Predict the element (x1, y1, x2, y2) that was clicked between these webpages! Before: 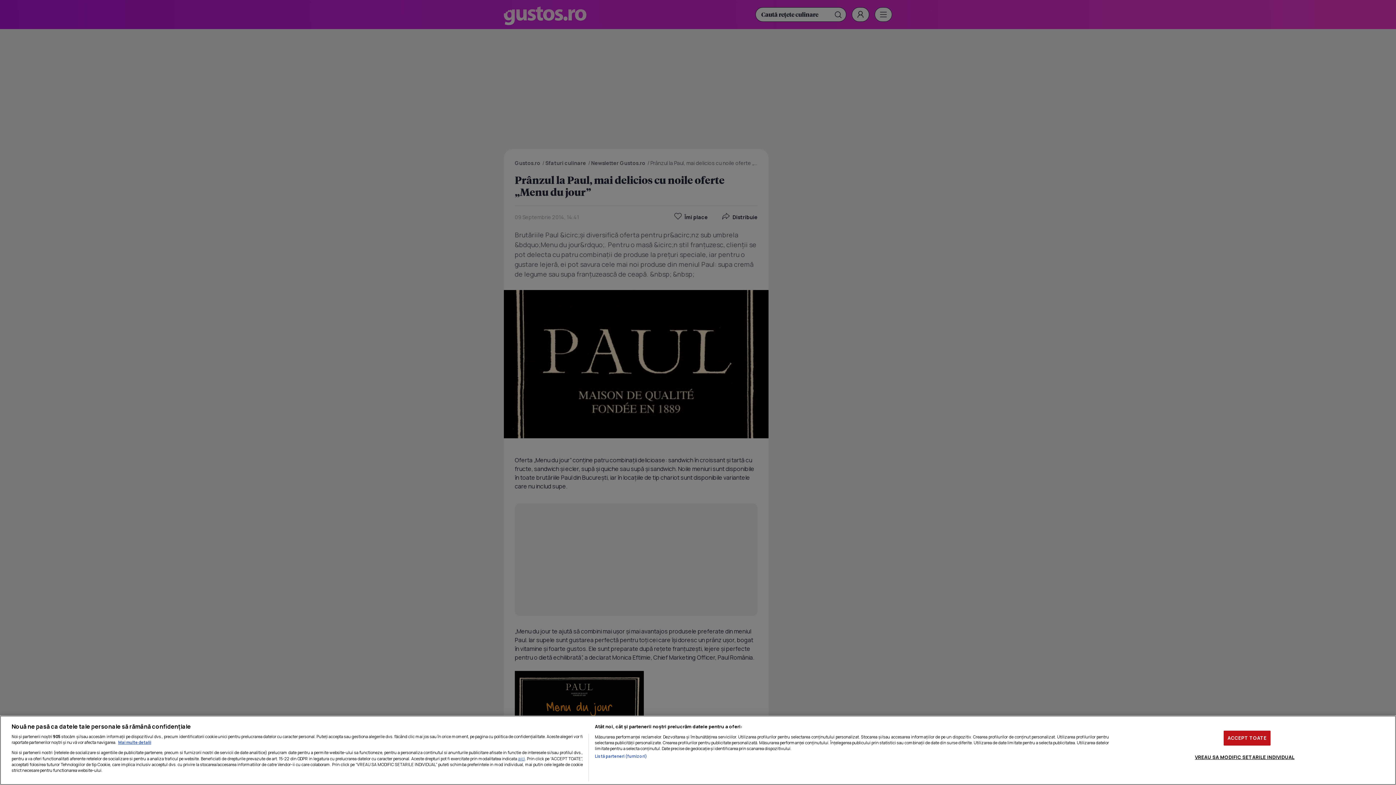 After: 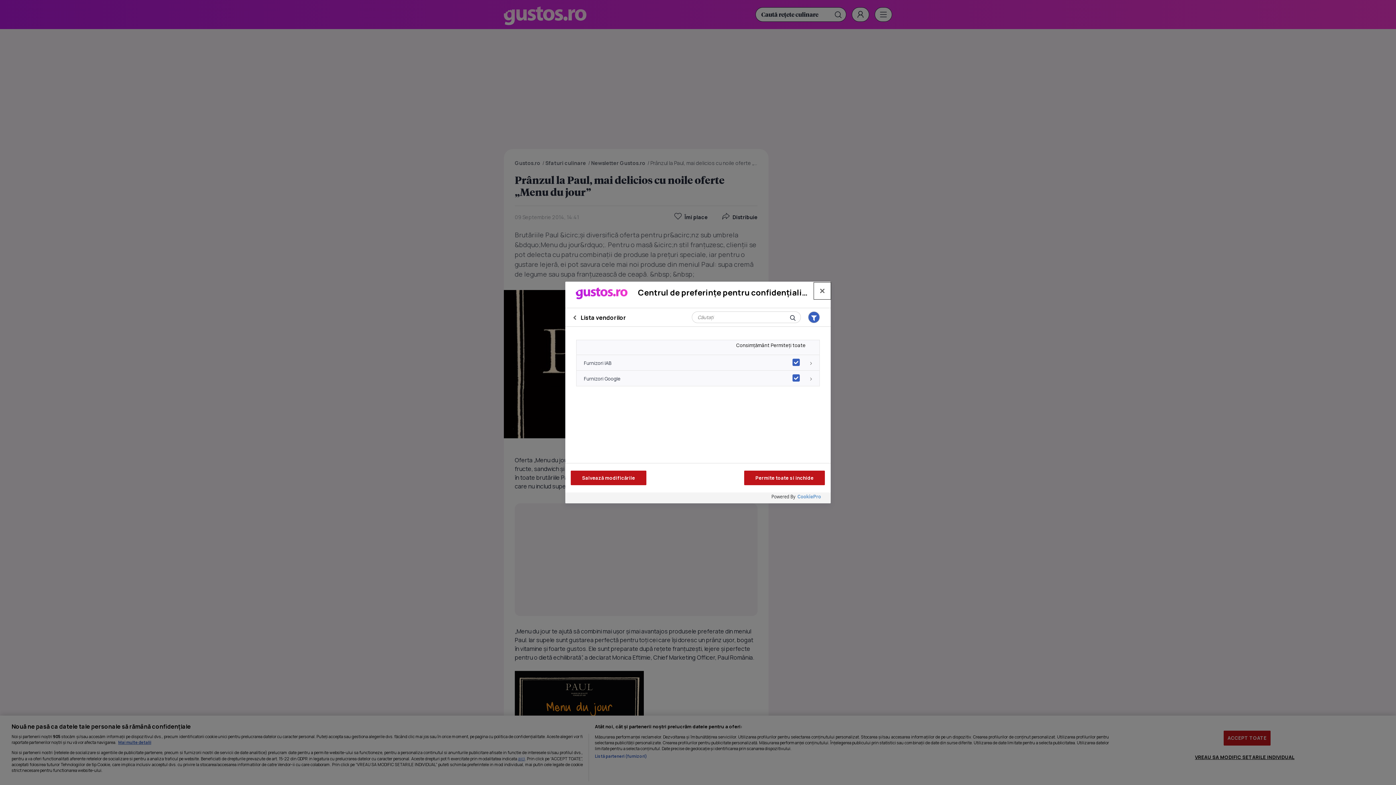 Action: label: Listă parteneri (furnizori) bbox: (594, 753, 647, 759)